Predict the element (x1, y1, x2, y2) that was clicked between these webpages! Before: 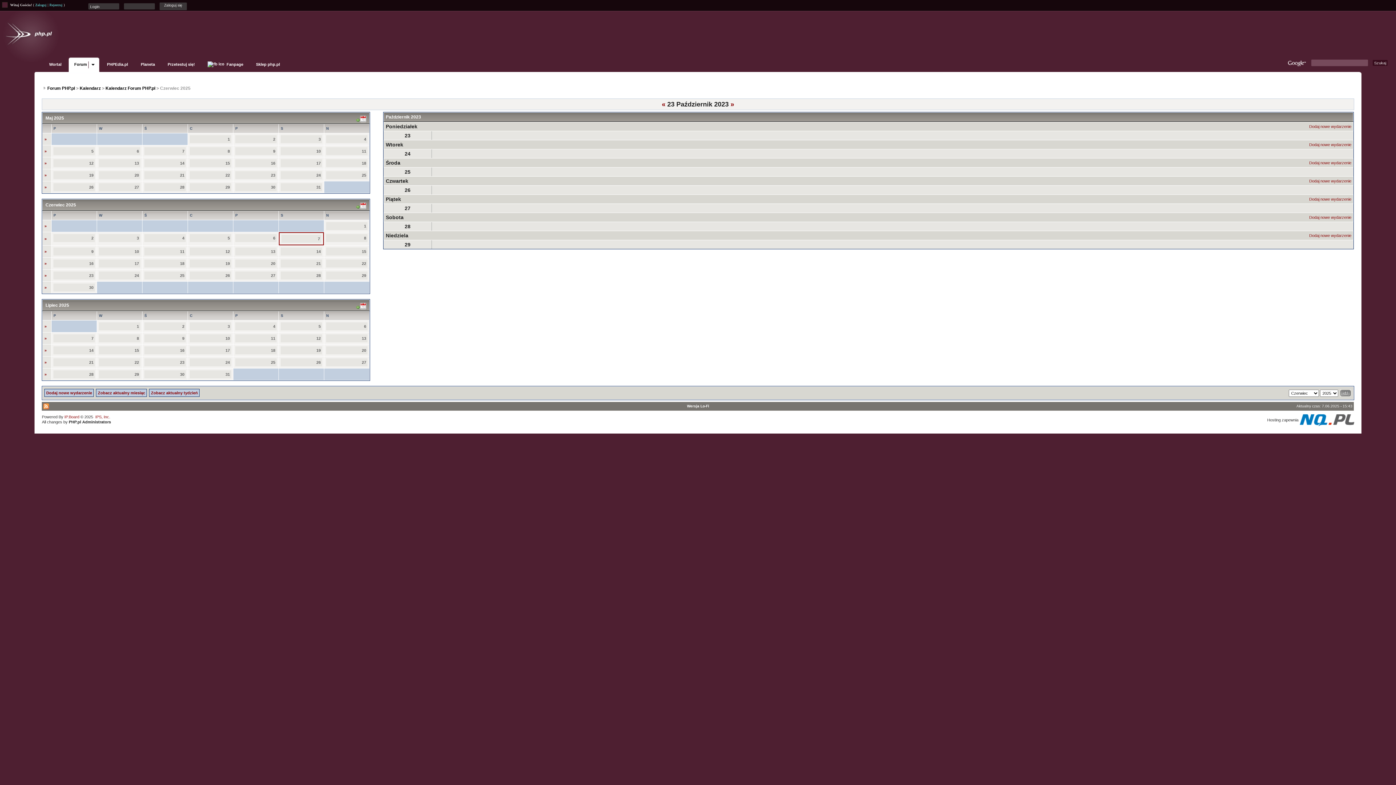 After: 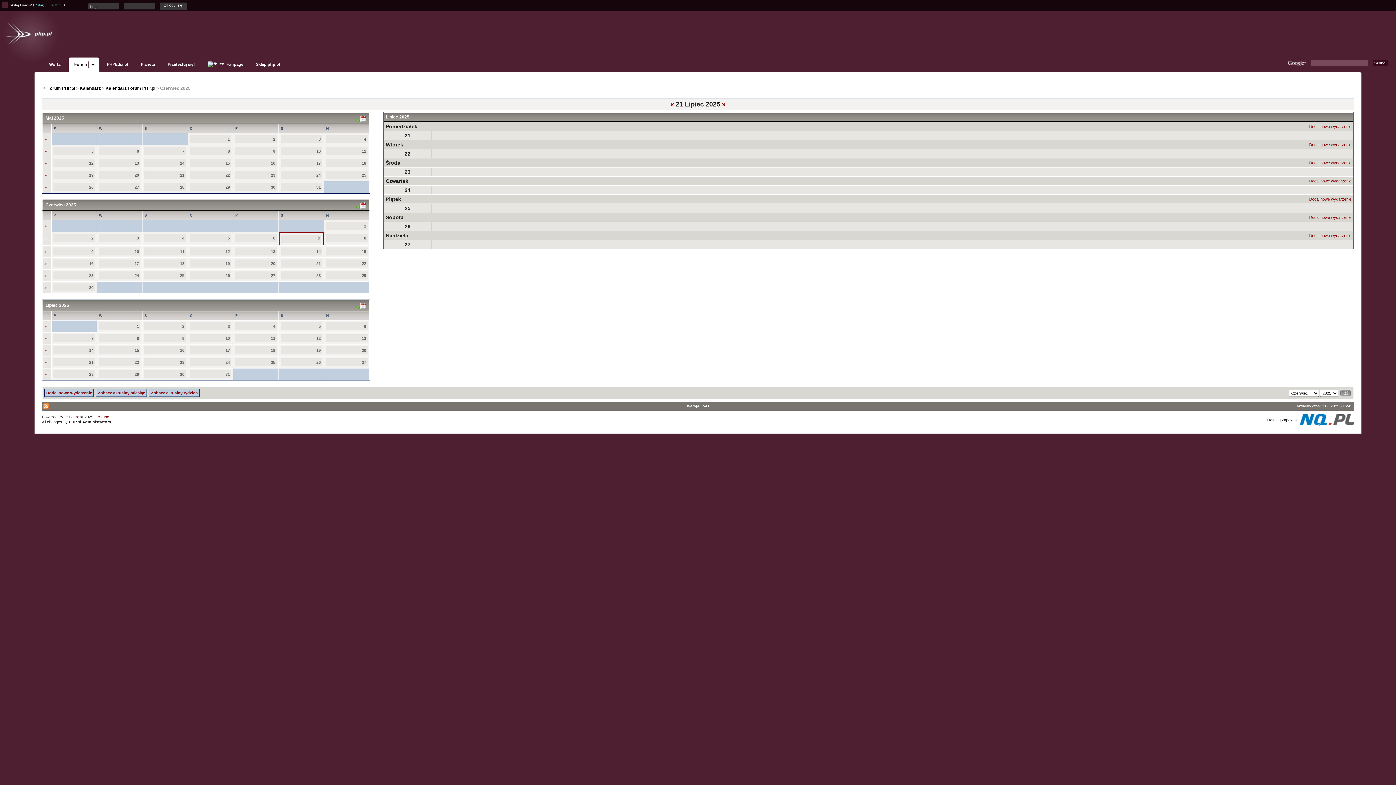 Action: bbox: (44, 360, 46, 364) label: »